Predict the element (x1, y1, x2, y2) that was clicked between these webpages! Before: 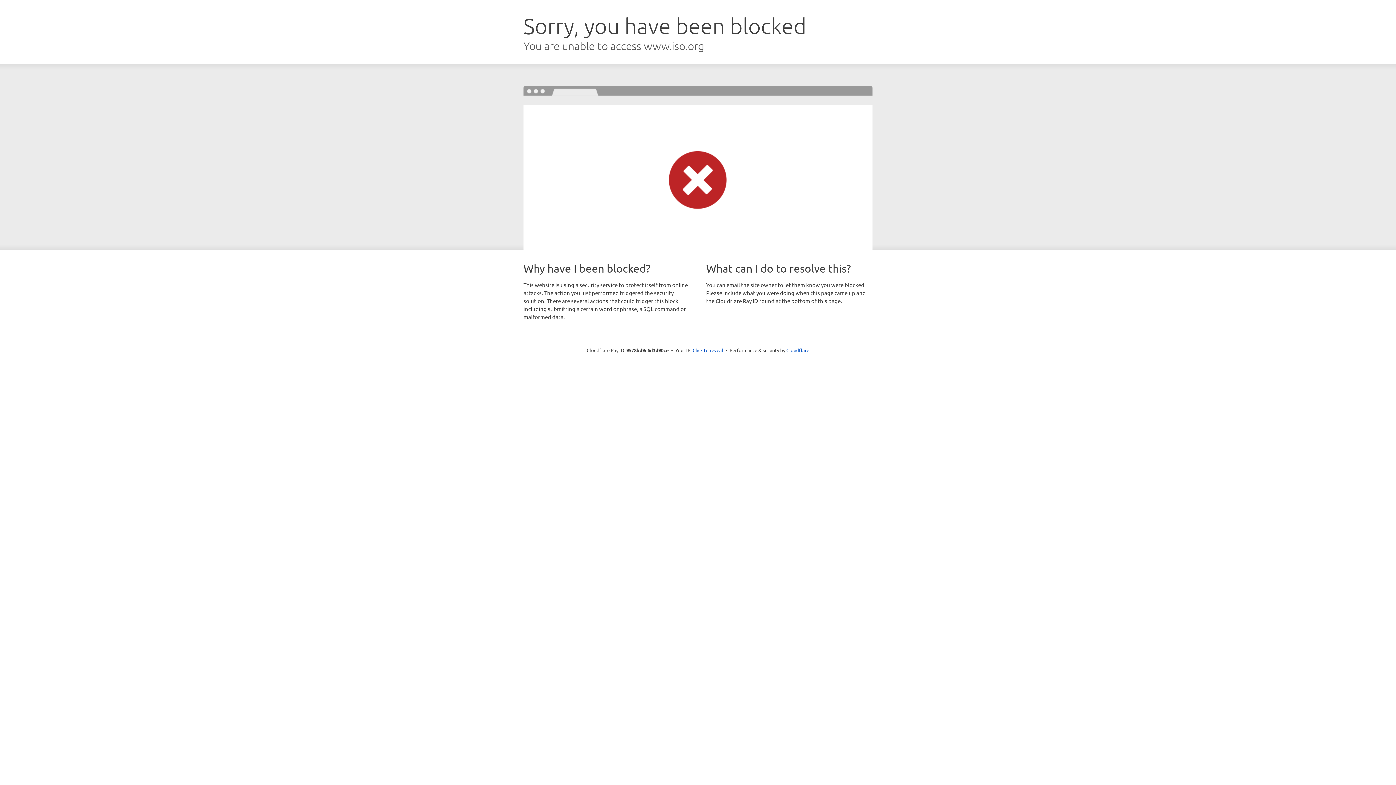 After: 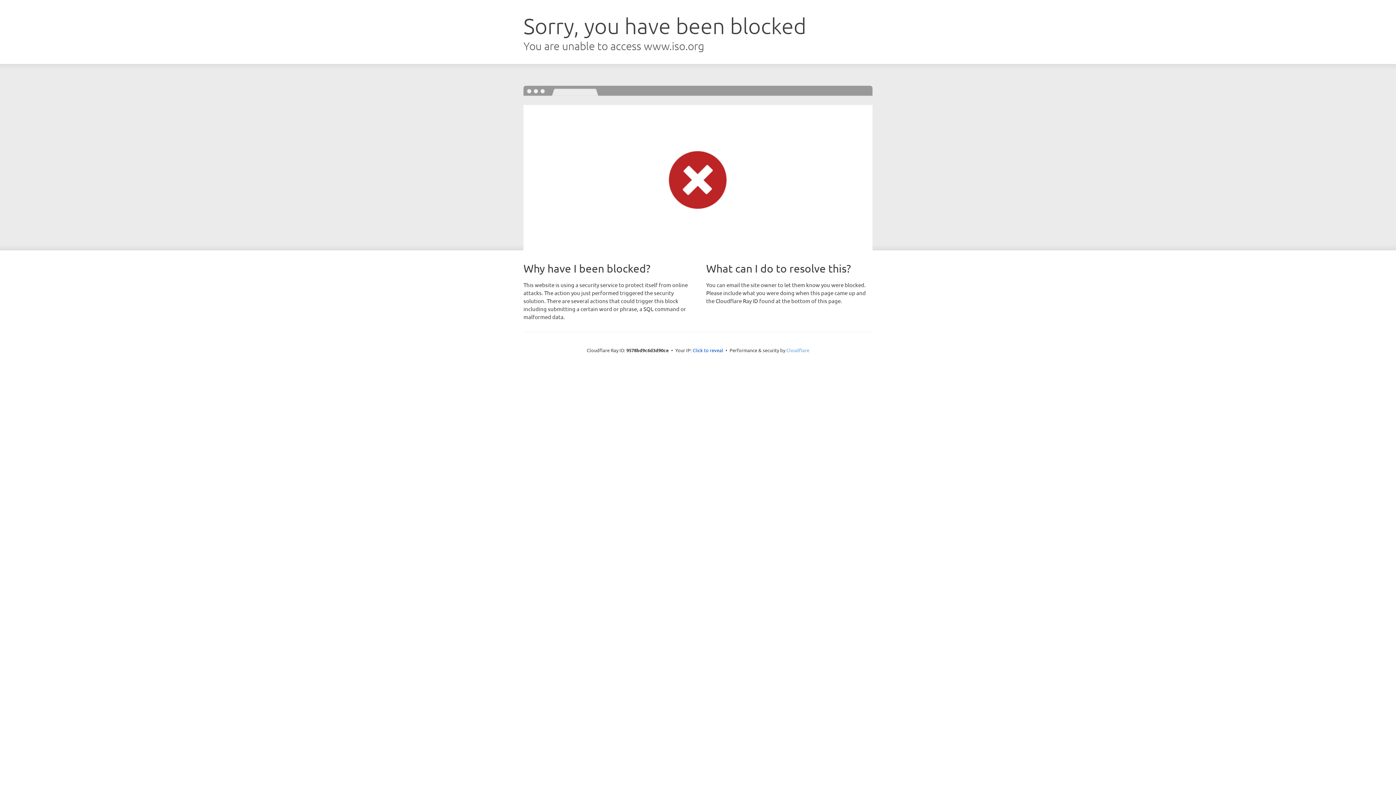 Action: label: Cloudflare bbox: (786, 347, 809, 353)